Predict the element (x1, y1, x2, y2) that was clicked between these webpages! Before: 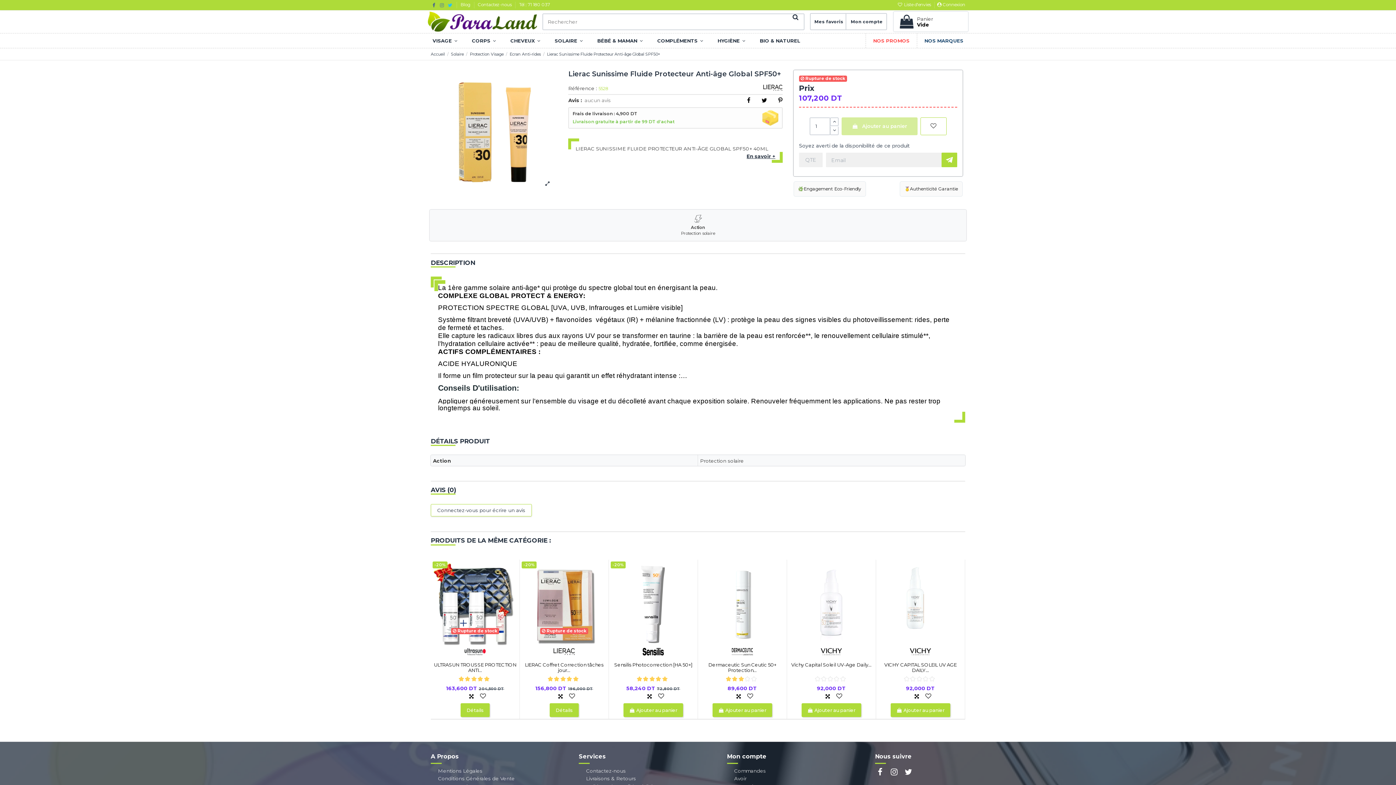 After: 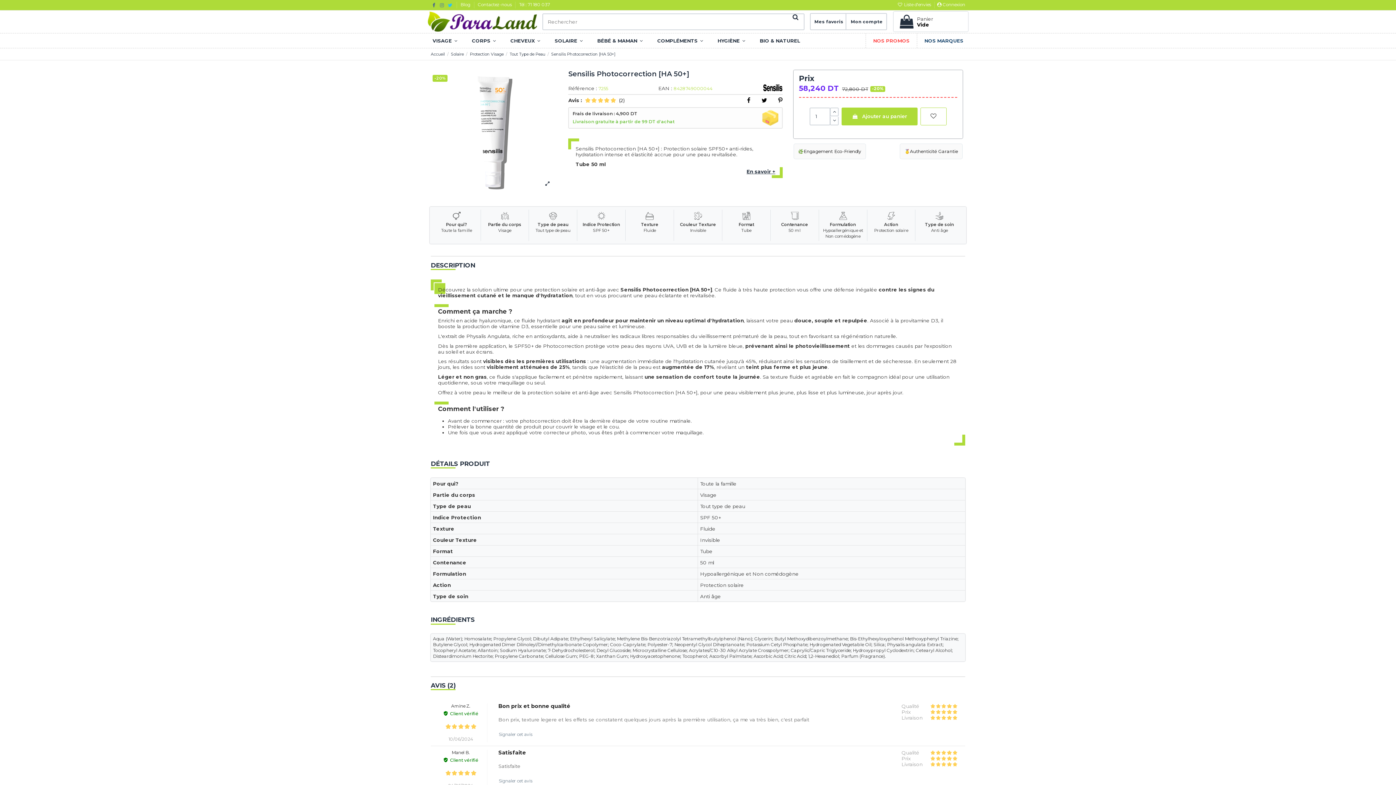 Action: label: Sensilis Photocorrection [HA 50+] bbox: (614, 662, 692, 668)